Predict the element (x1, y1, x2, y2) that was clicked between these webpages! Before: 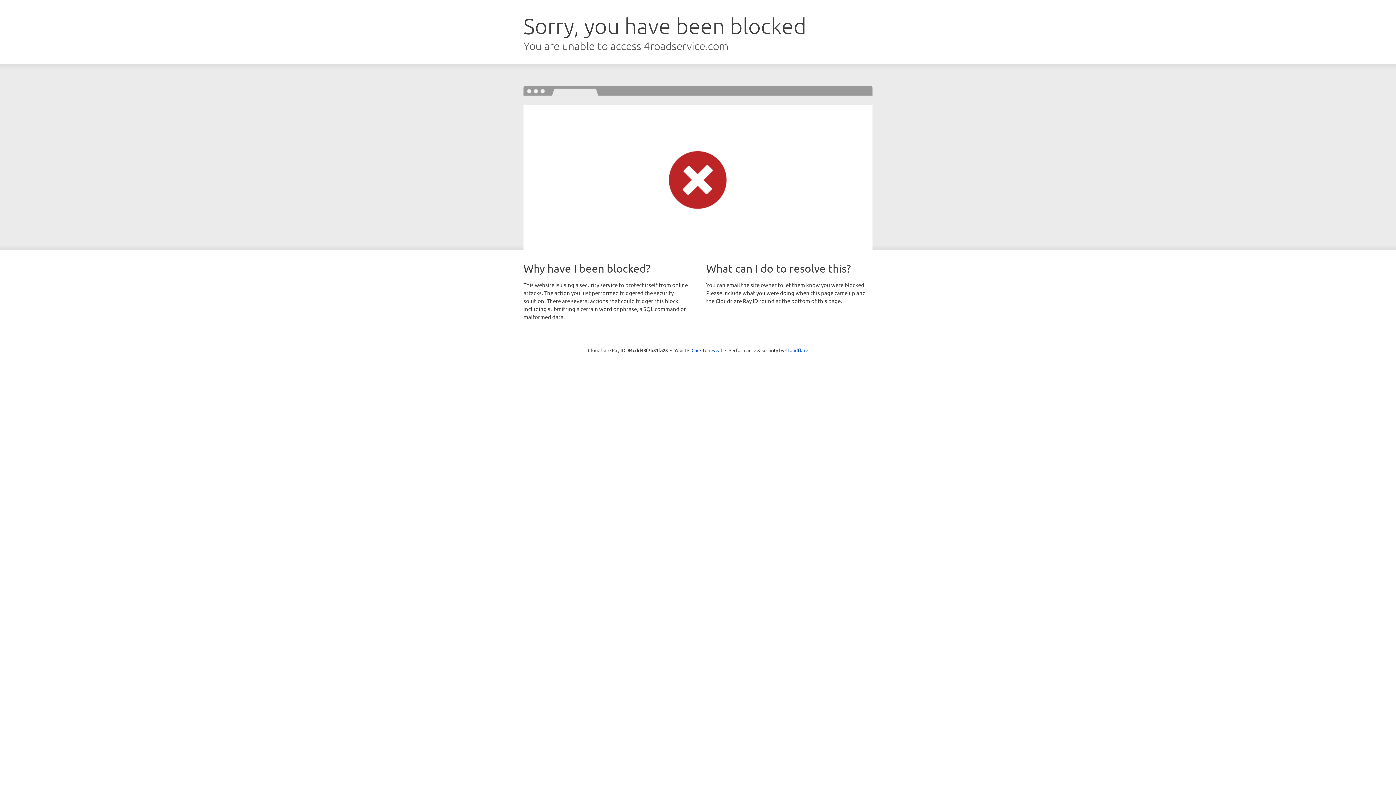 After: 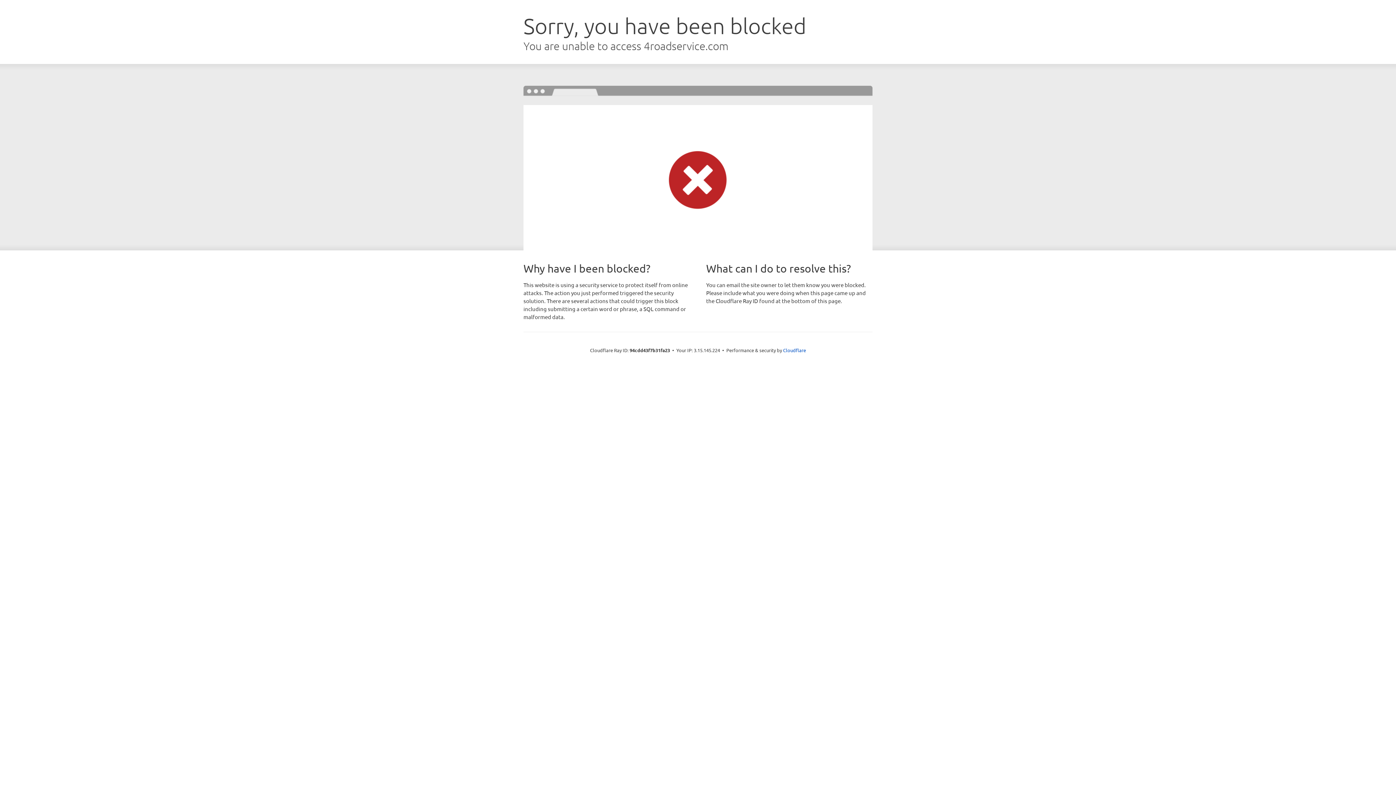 Action: bbox: (691, 346, 722, 353) label: Click to reveal